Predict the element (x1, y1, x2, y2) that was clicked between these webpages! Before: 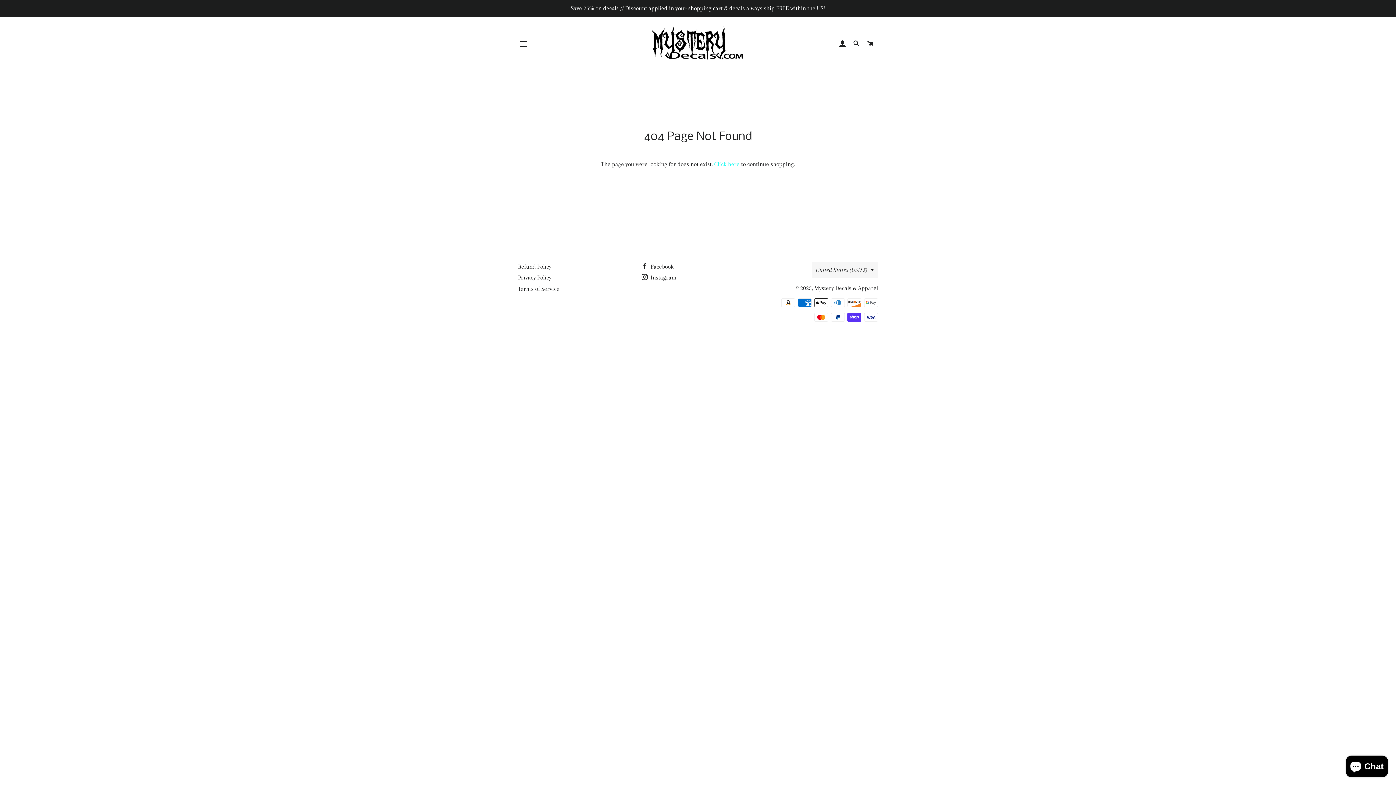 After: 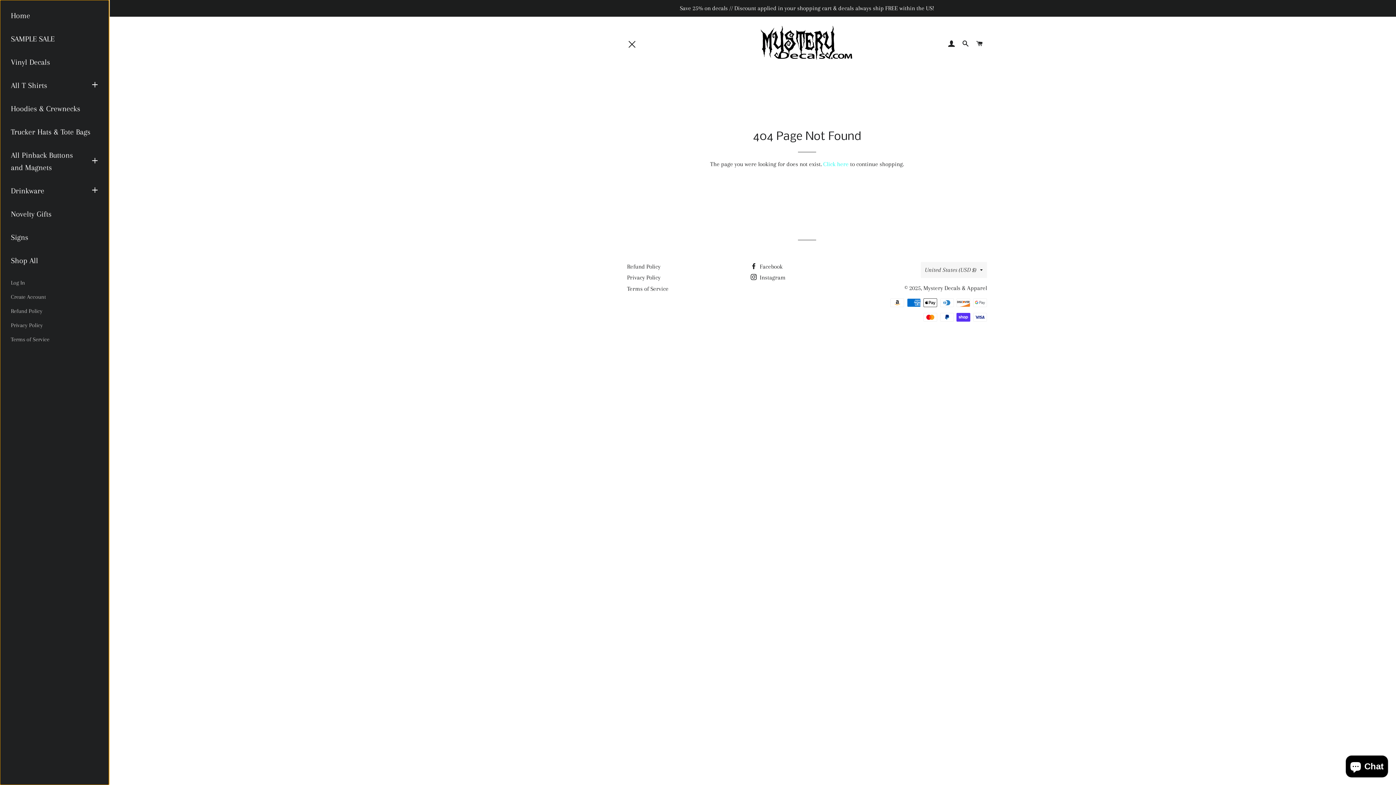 Action: bbox: (514, 34, 532, 53) label: SITE NAVIGATION